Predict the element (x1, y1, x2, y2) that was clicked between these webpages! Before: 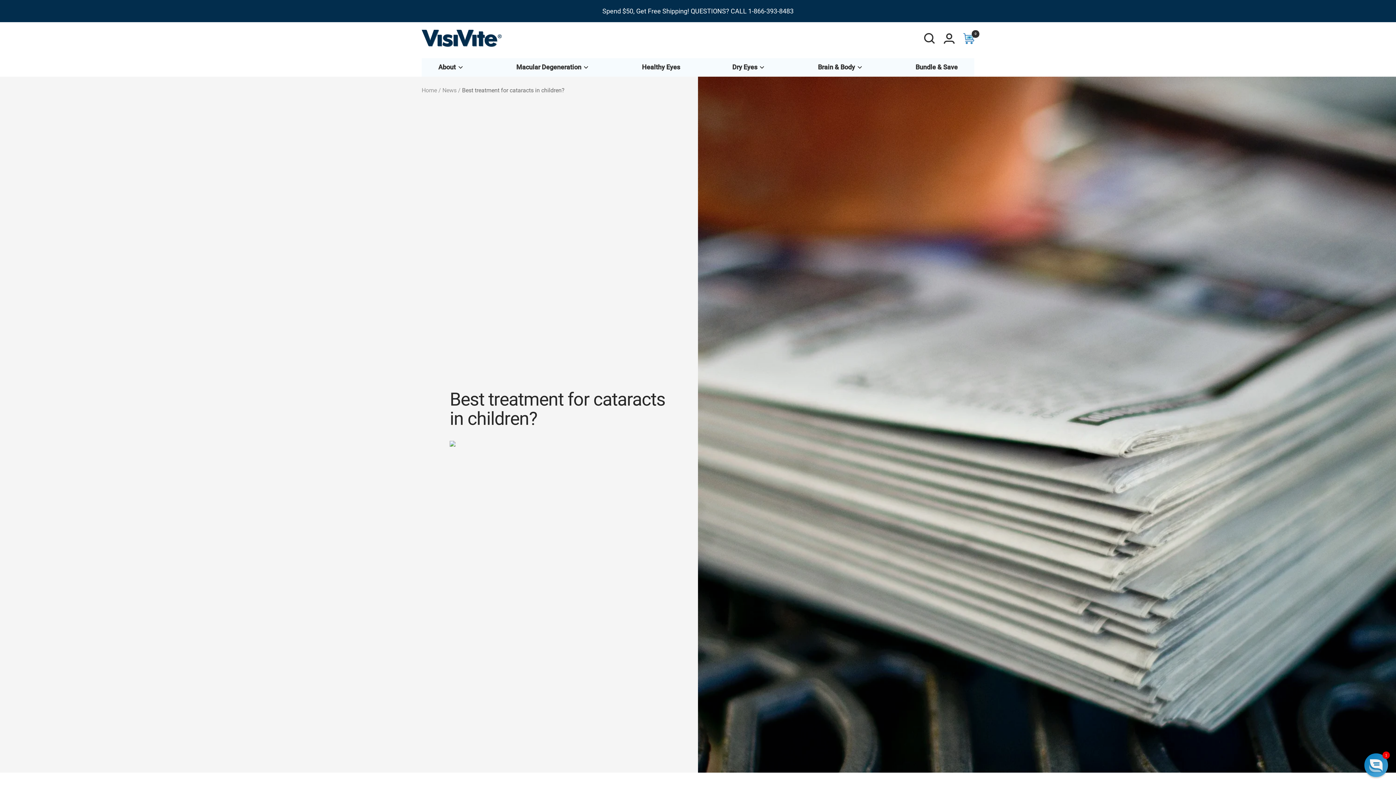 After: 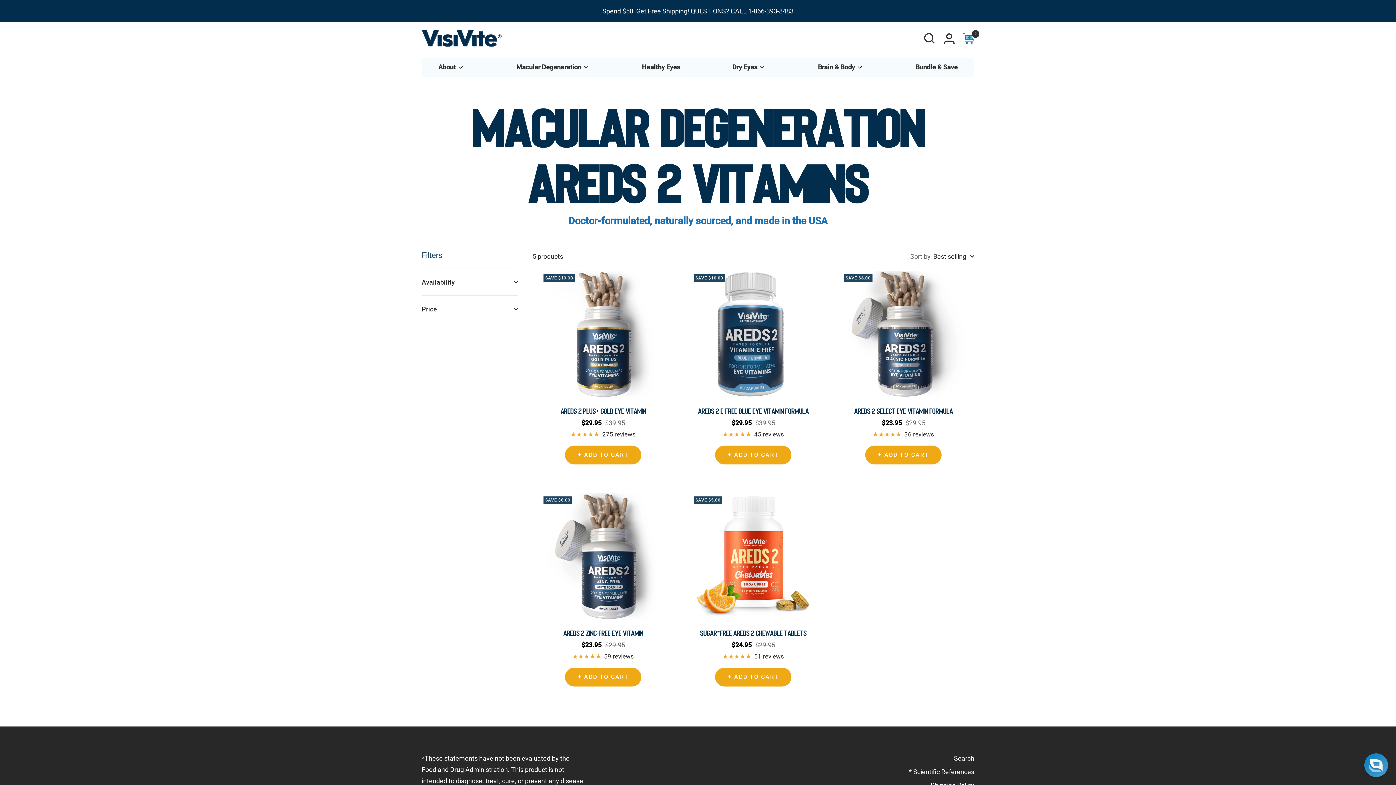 Action: label: Macular Degeneration bbox: (516, 61, 589, 72)